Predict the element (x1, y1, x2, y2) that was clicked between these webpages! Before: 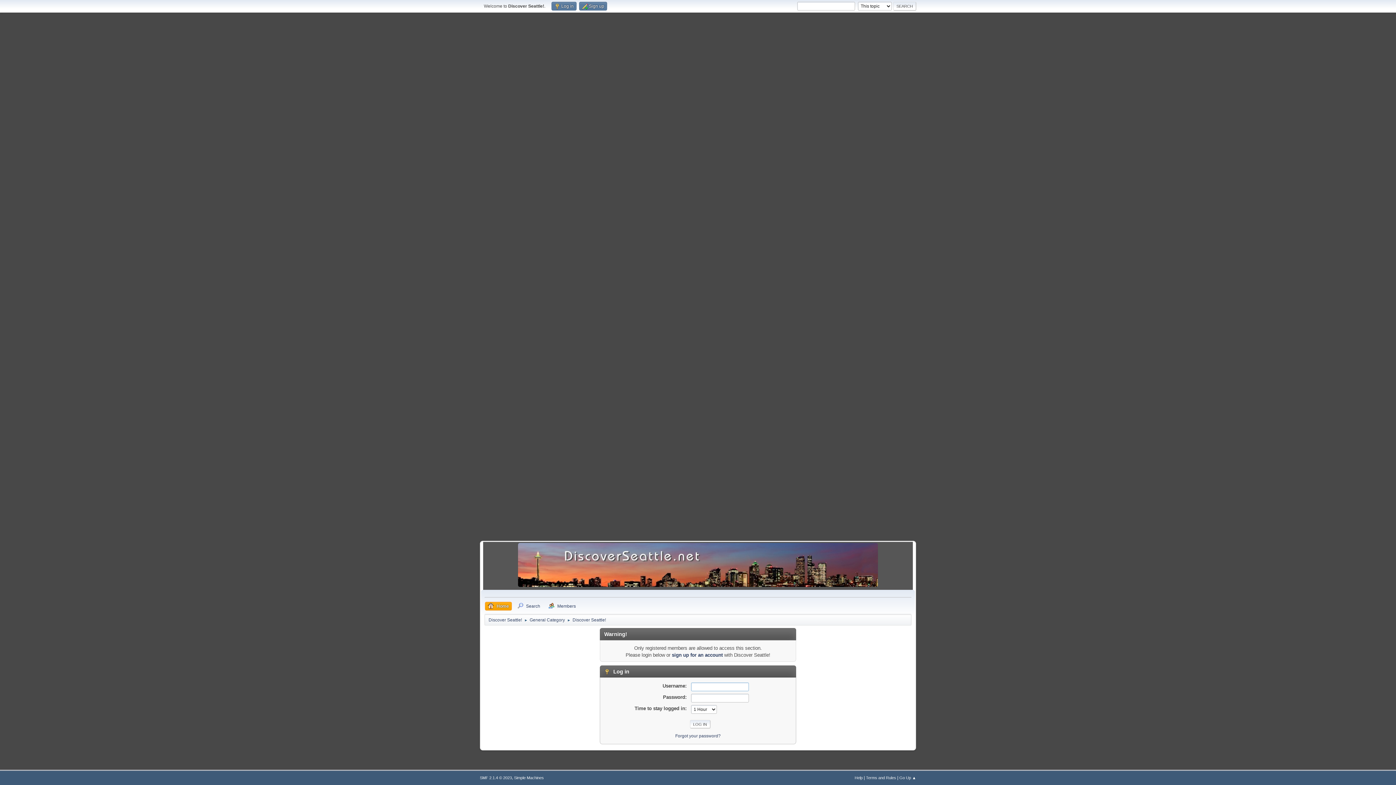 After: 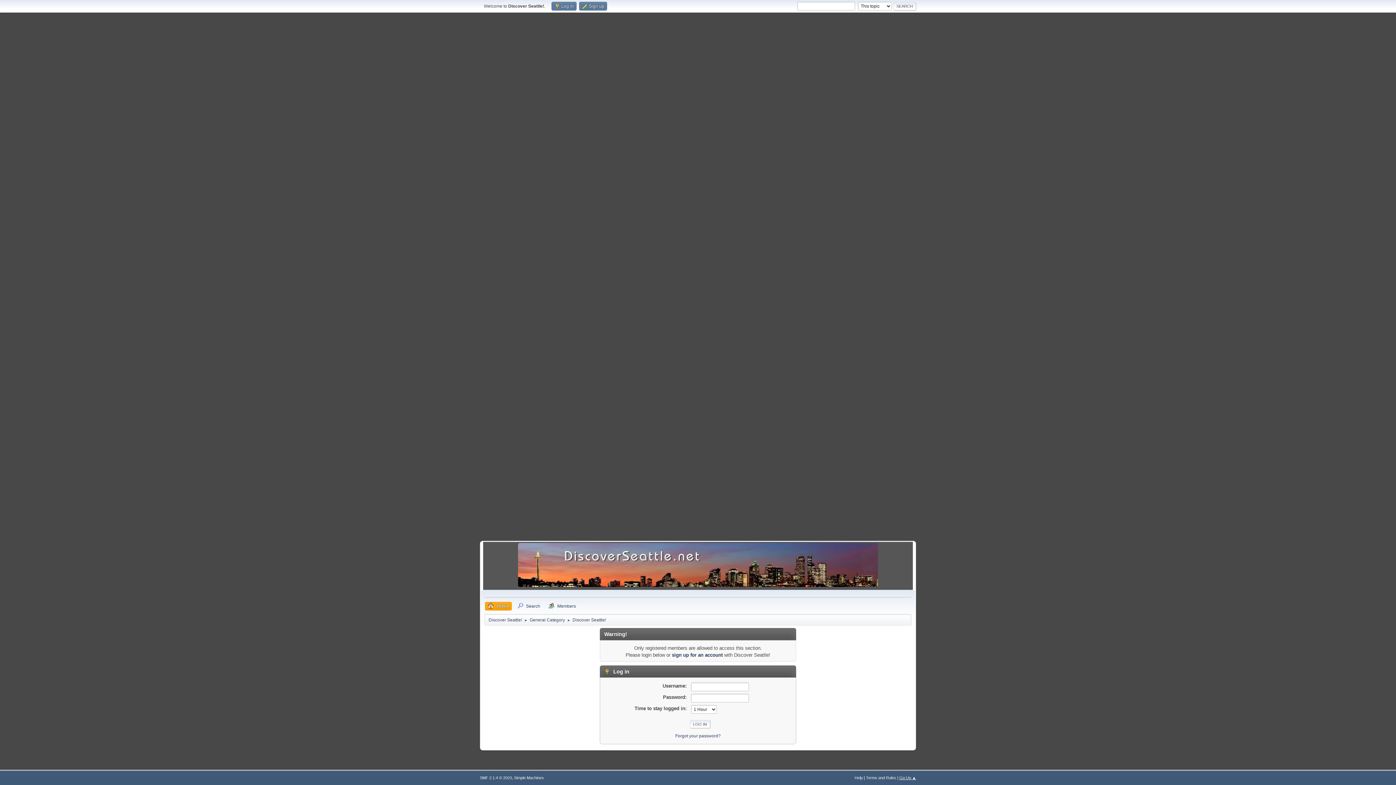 Action: label: Go Up ▲ bbox: (899, 776, 916, 780)